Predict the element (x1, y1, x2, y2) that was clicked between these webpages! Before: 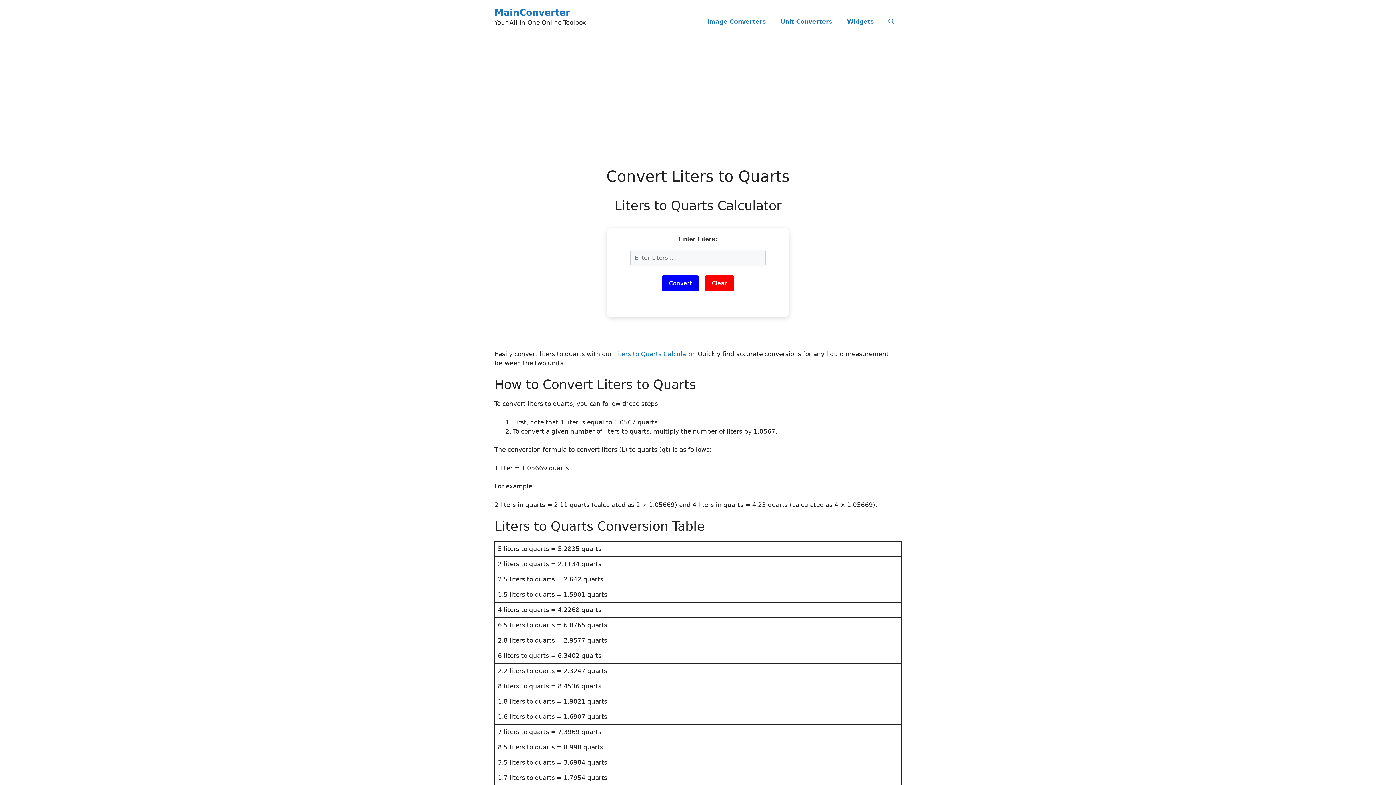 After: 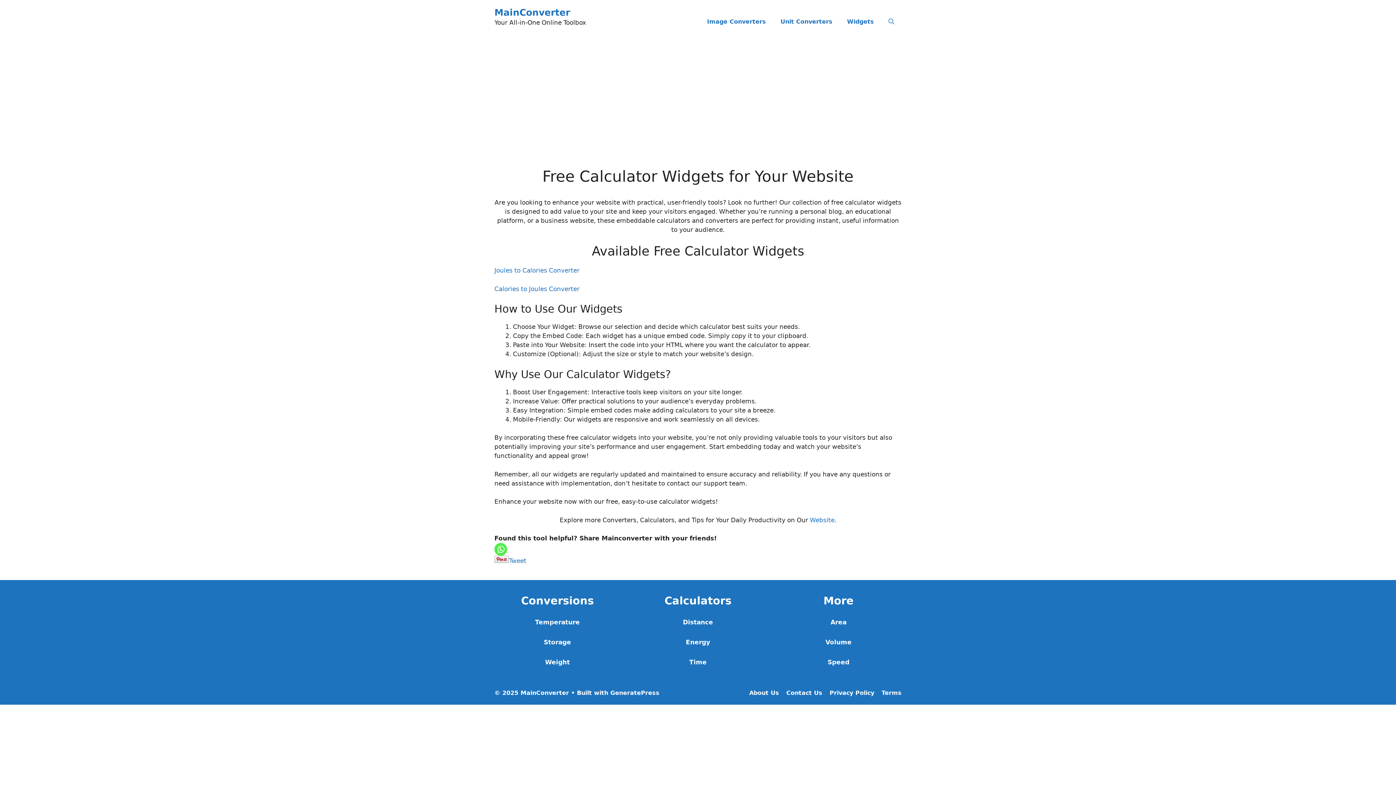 Action: label: Widgets bbox: (840, 11, 881, 32)